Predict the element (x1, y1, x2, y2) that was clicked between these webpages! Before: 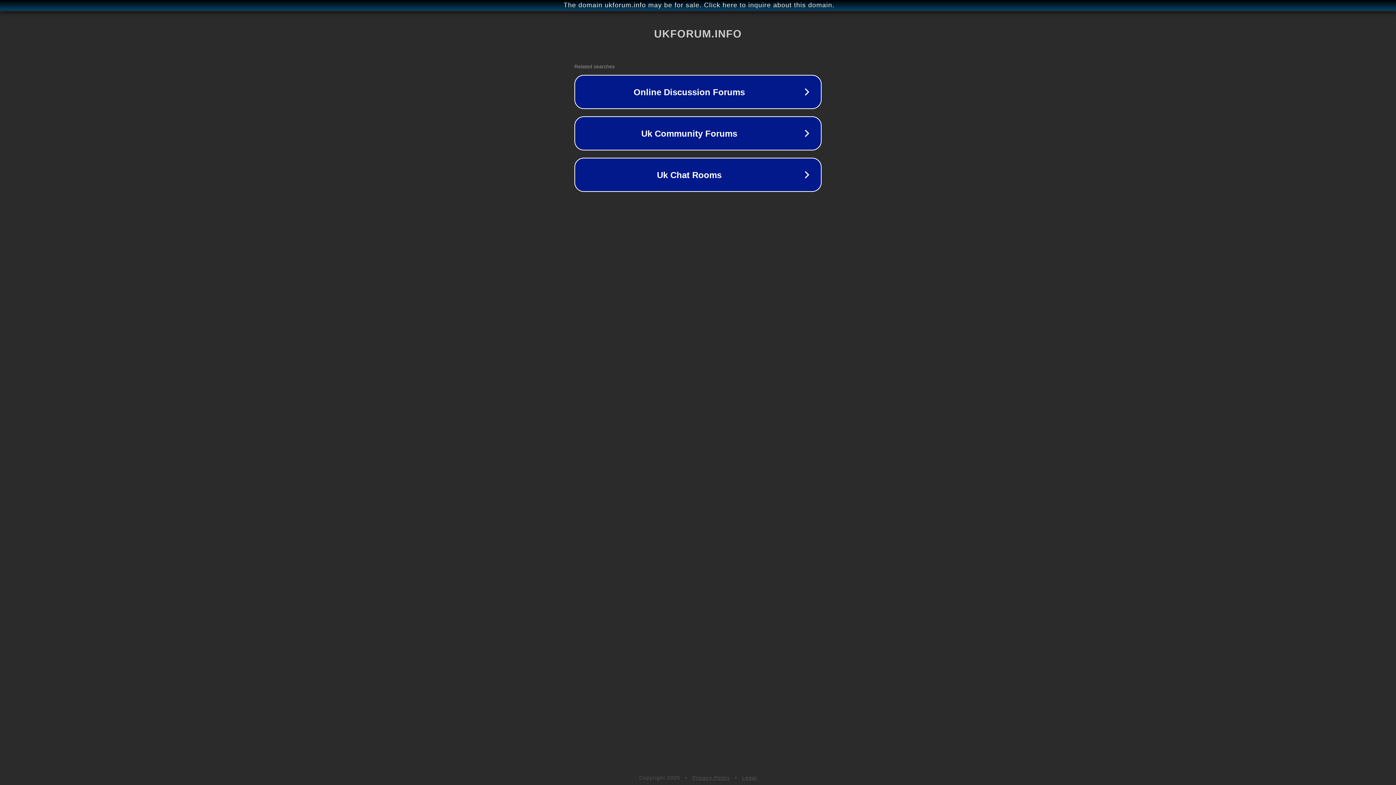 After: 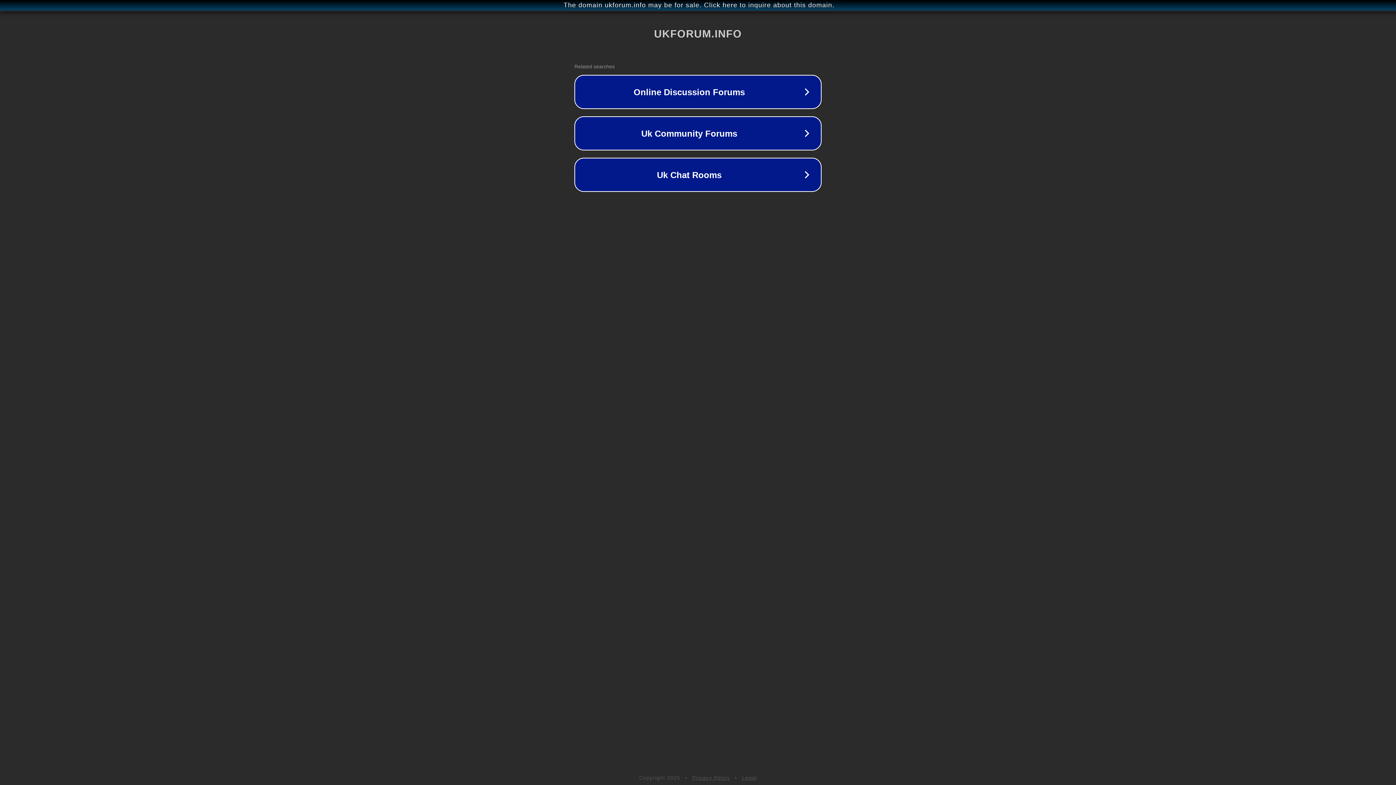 Action: label: Privacy Policy bbox: (692, 775, 730, 781)